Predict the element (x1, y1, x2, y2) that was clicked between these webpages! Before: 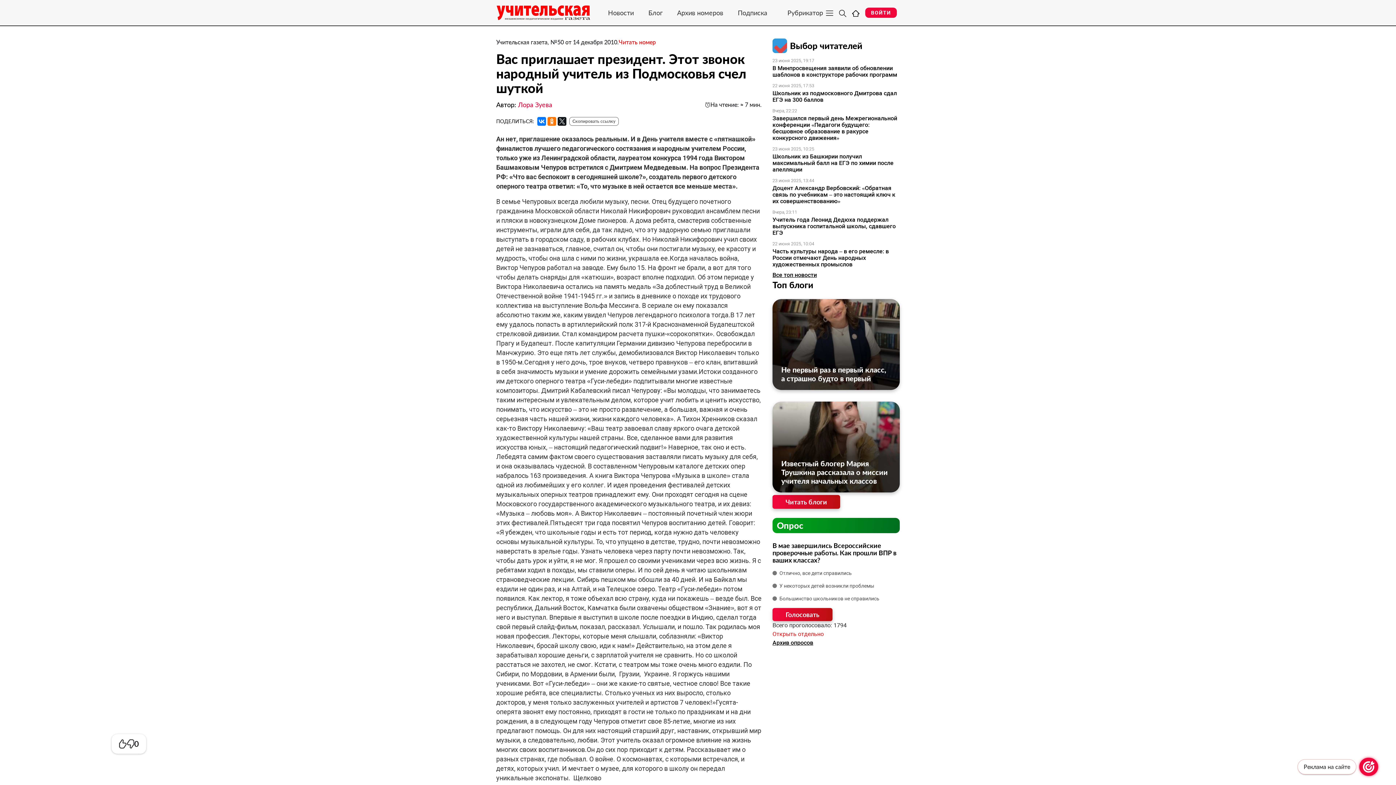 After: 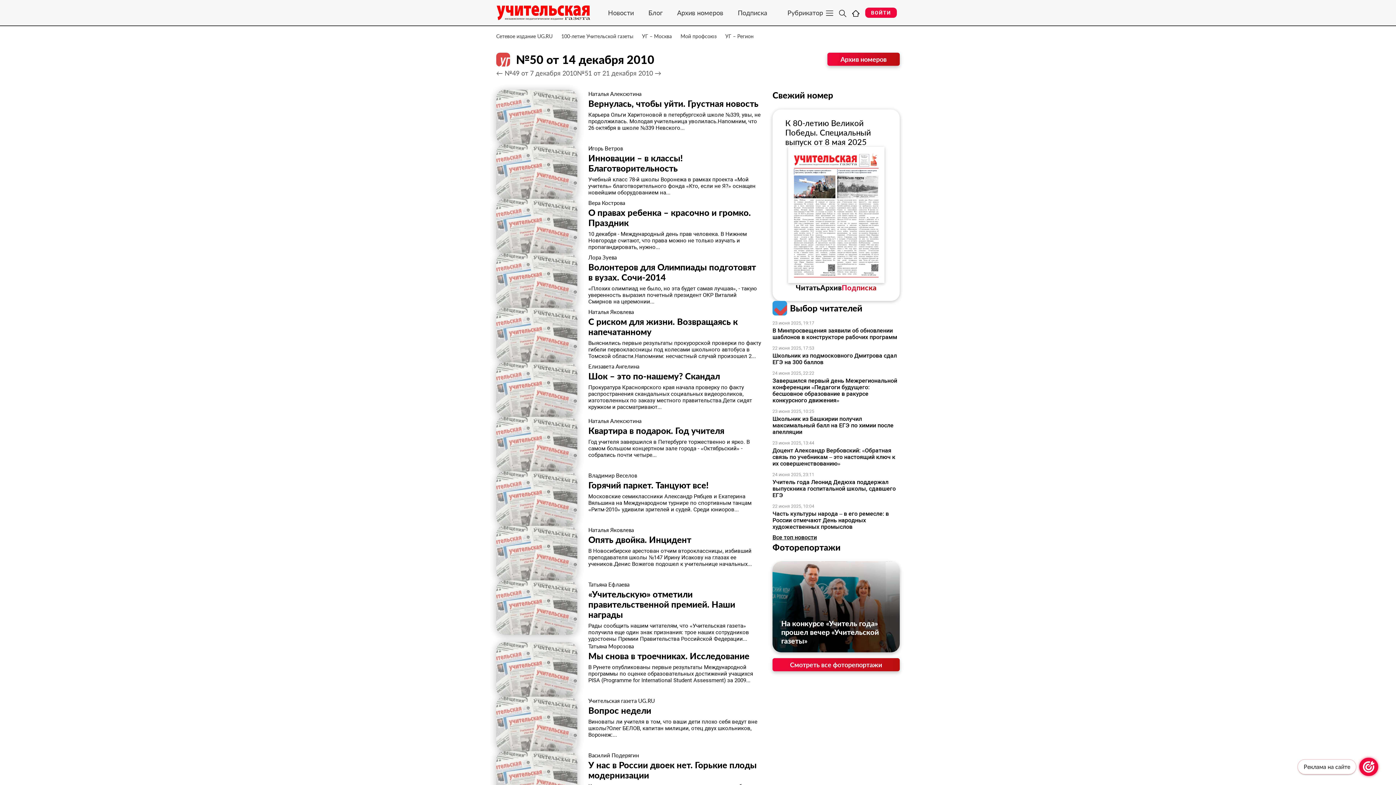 Action: bbox: (618, 38, 656, 45) label: Читать номер